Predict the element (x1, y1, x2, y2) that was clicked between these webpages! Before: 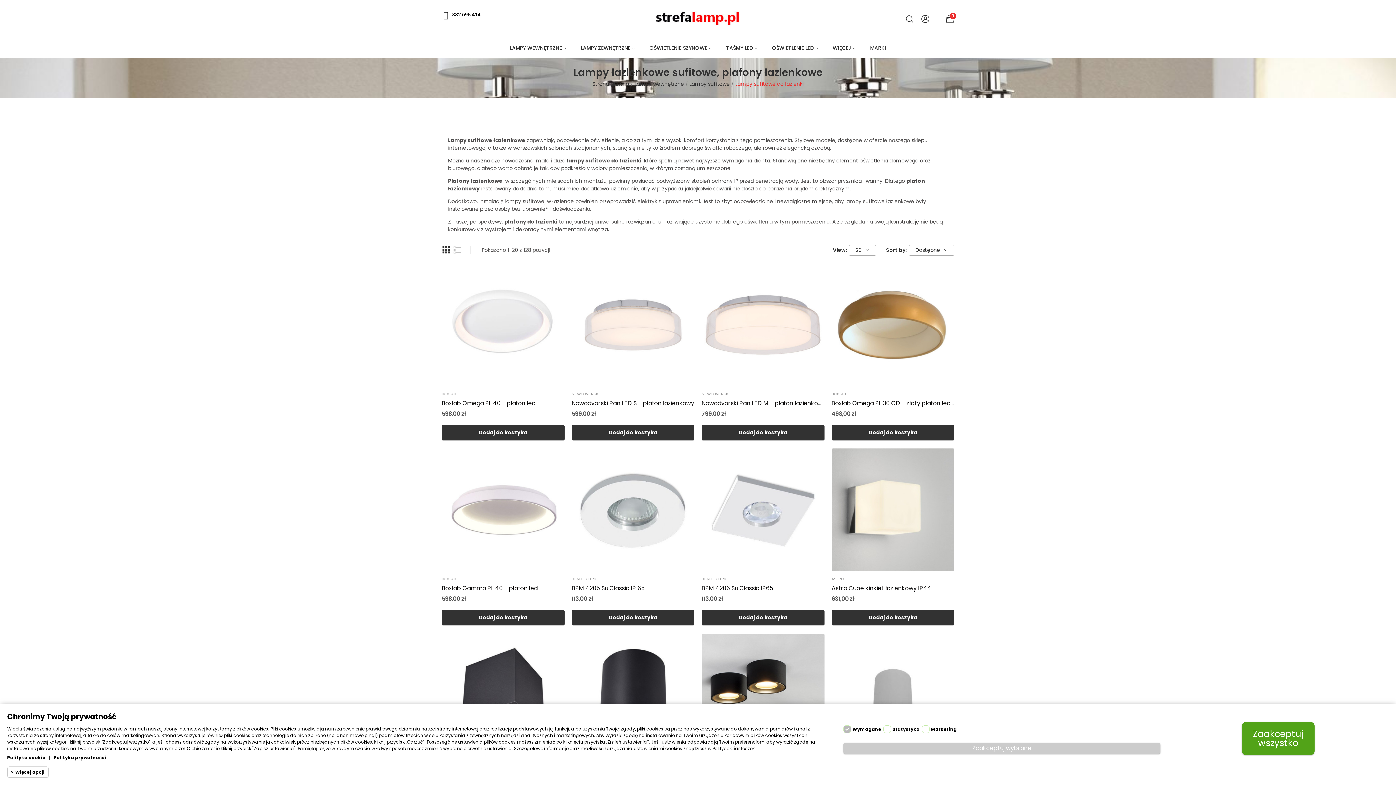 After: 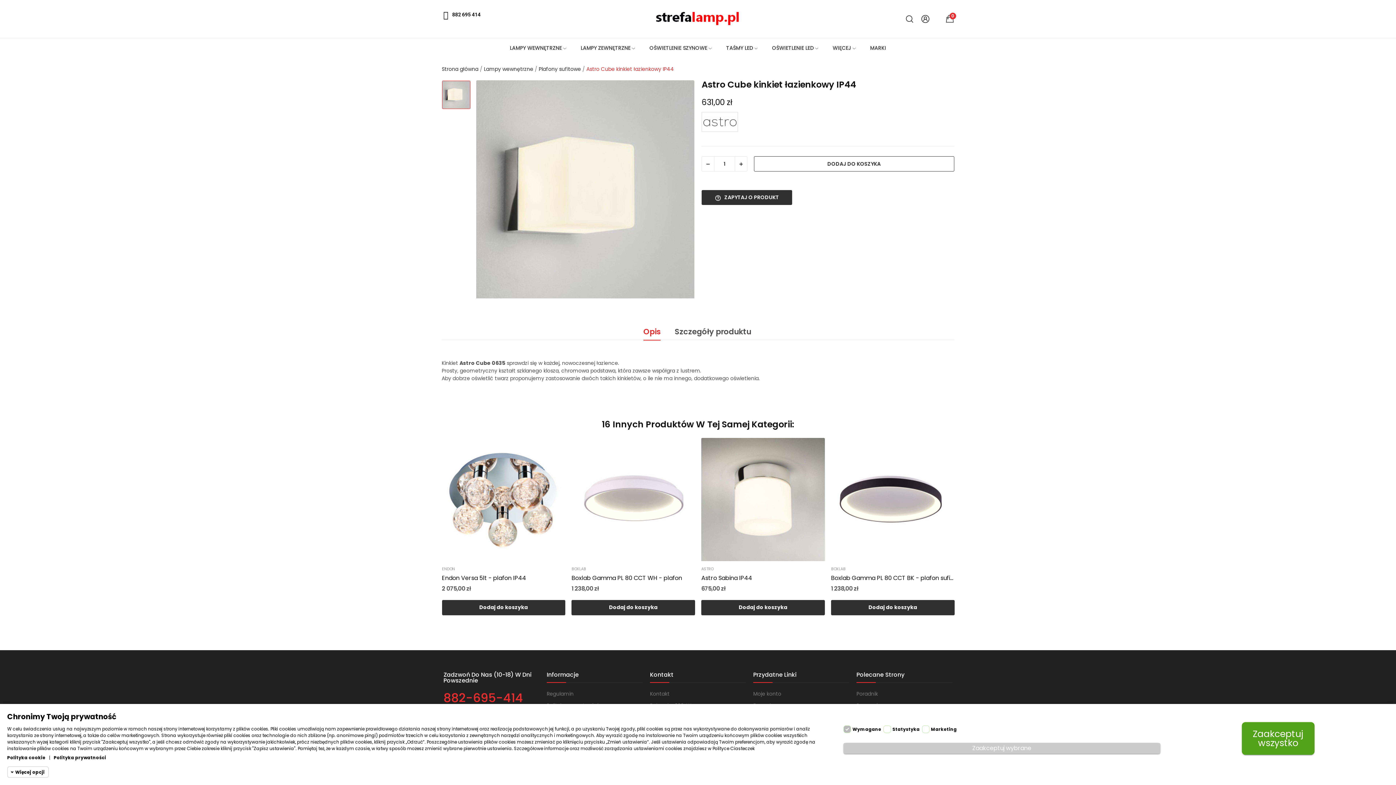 Action: bbox: (831, 584, 954, 592) label: Astro Cube kinkiet łazienkowy IP44